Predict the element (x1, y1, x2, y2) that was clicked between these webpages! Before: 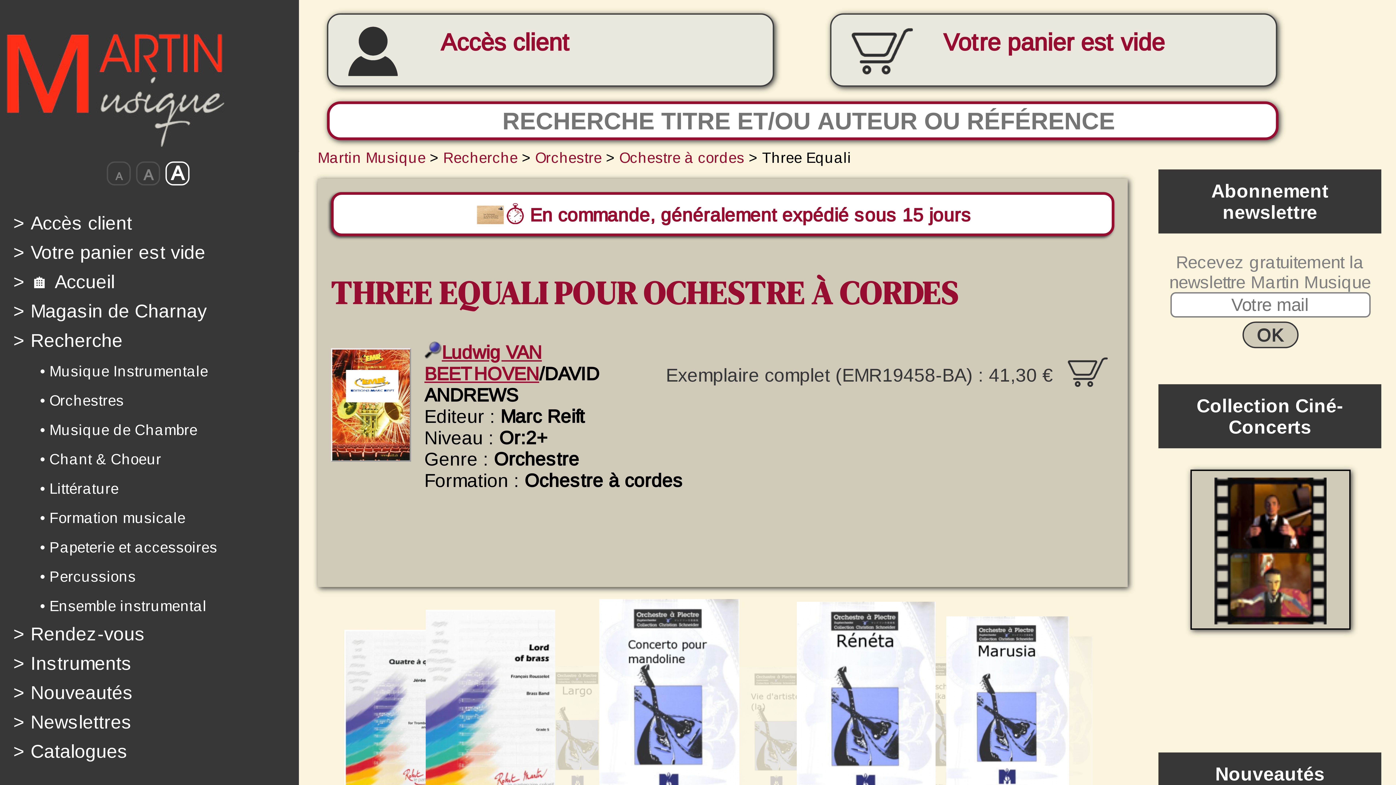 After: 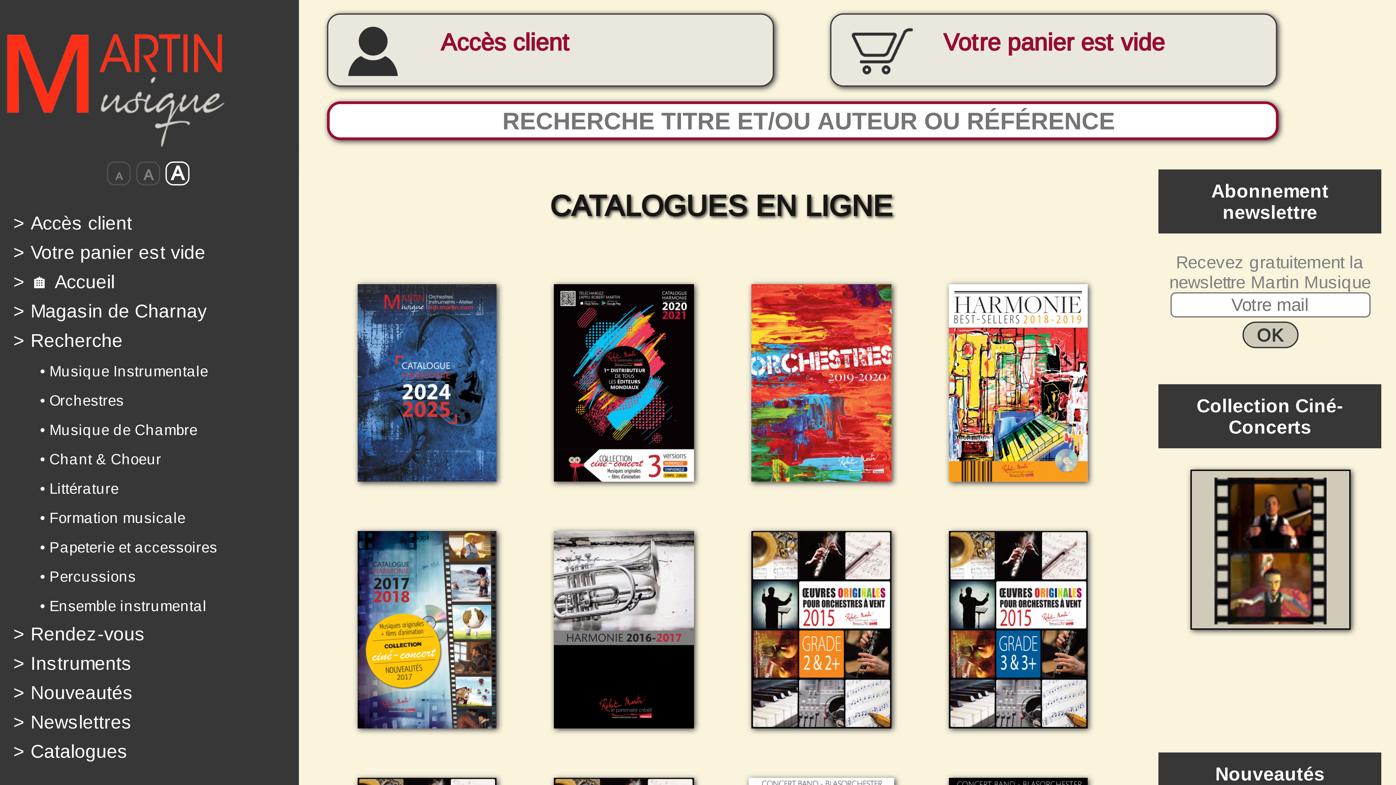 Action: label: > Catalogues bbox: (13, 740, 128, 762)